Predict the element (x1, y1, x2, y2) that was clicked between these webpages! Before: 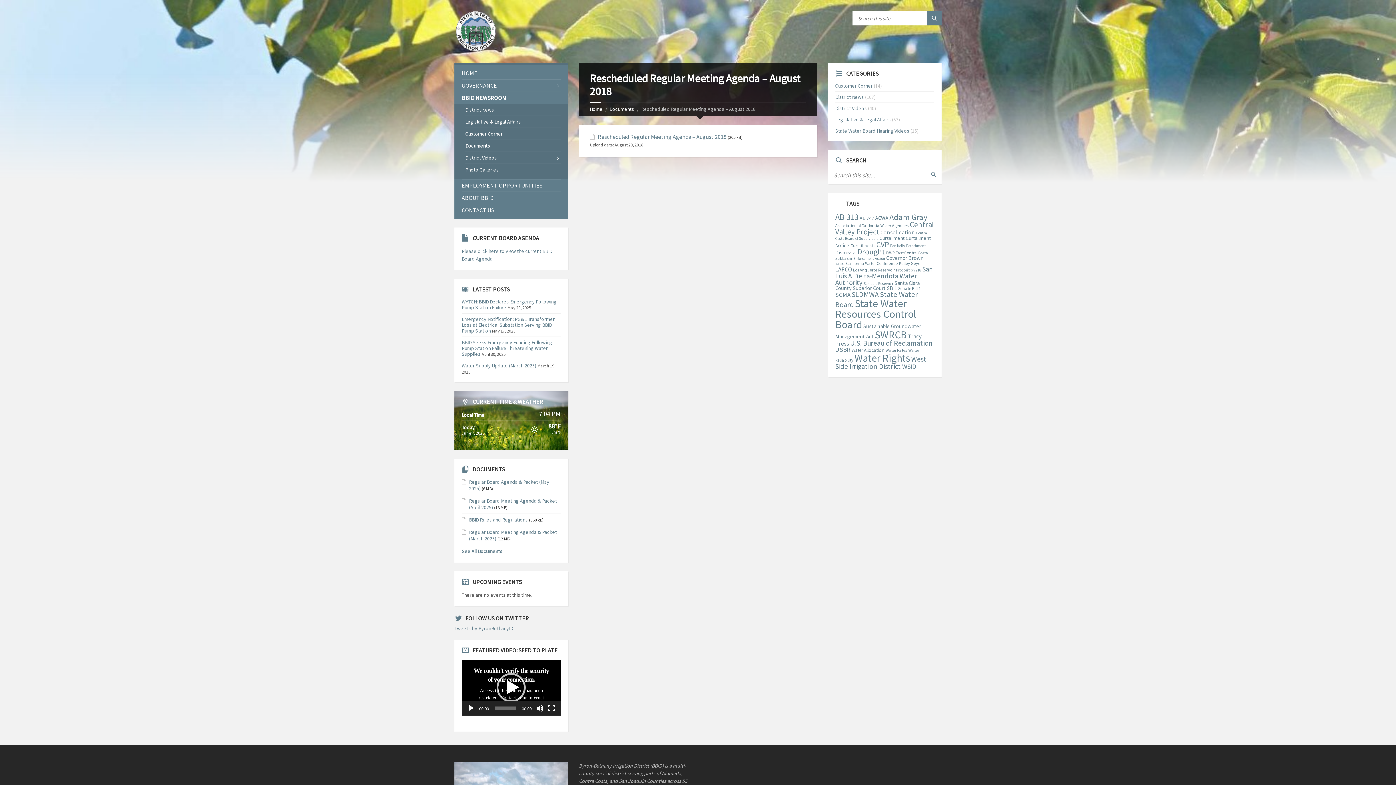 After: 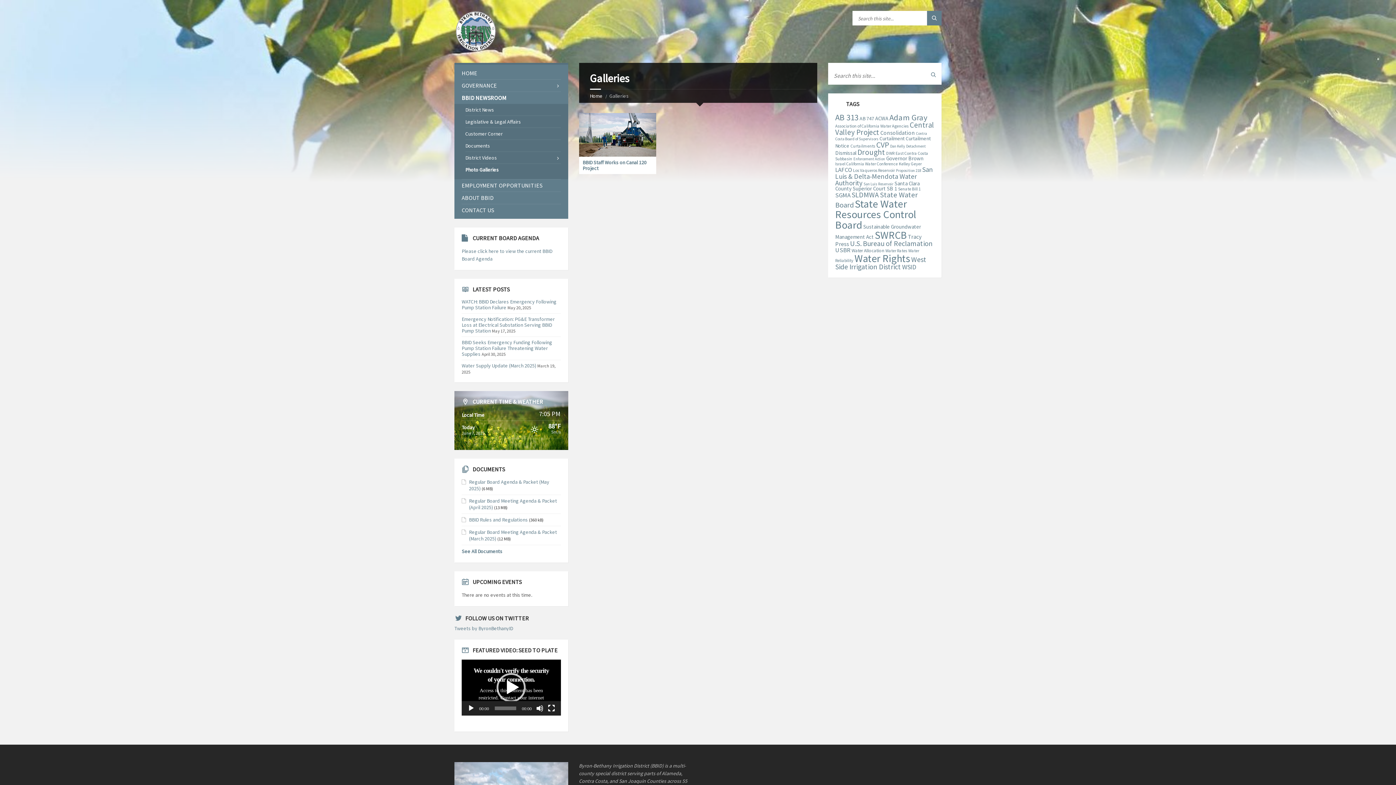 Action: bbox: (465, 164, 560, 175) label: Photo Galleries